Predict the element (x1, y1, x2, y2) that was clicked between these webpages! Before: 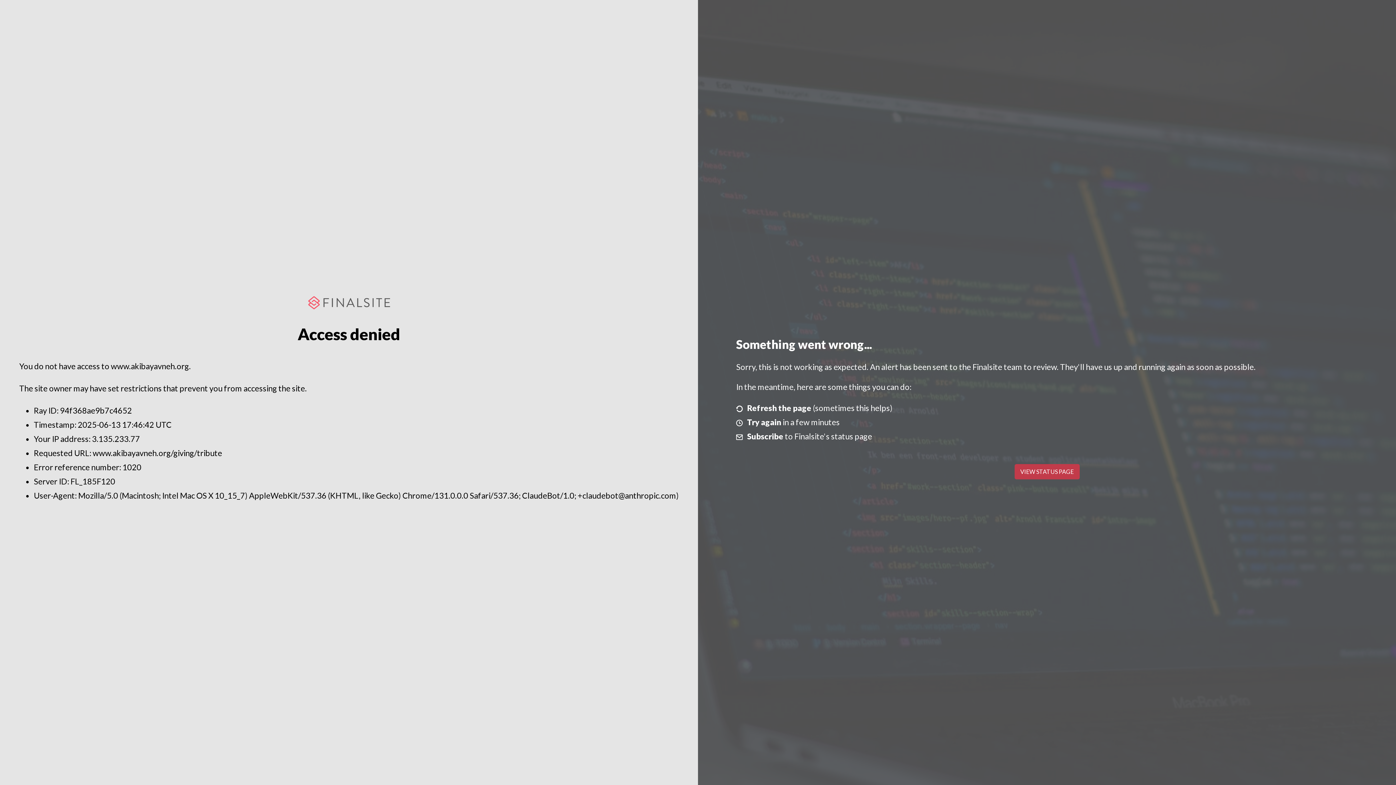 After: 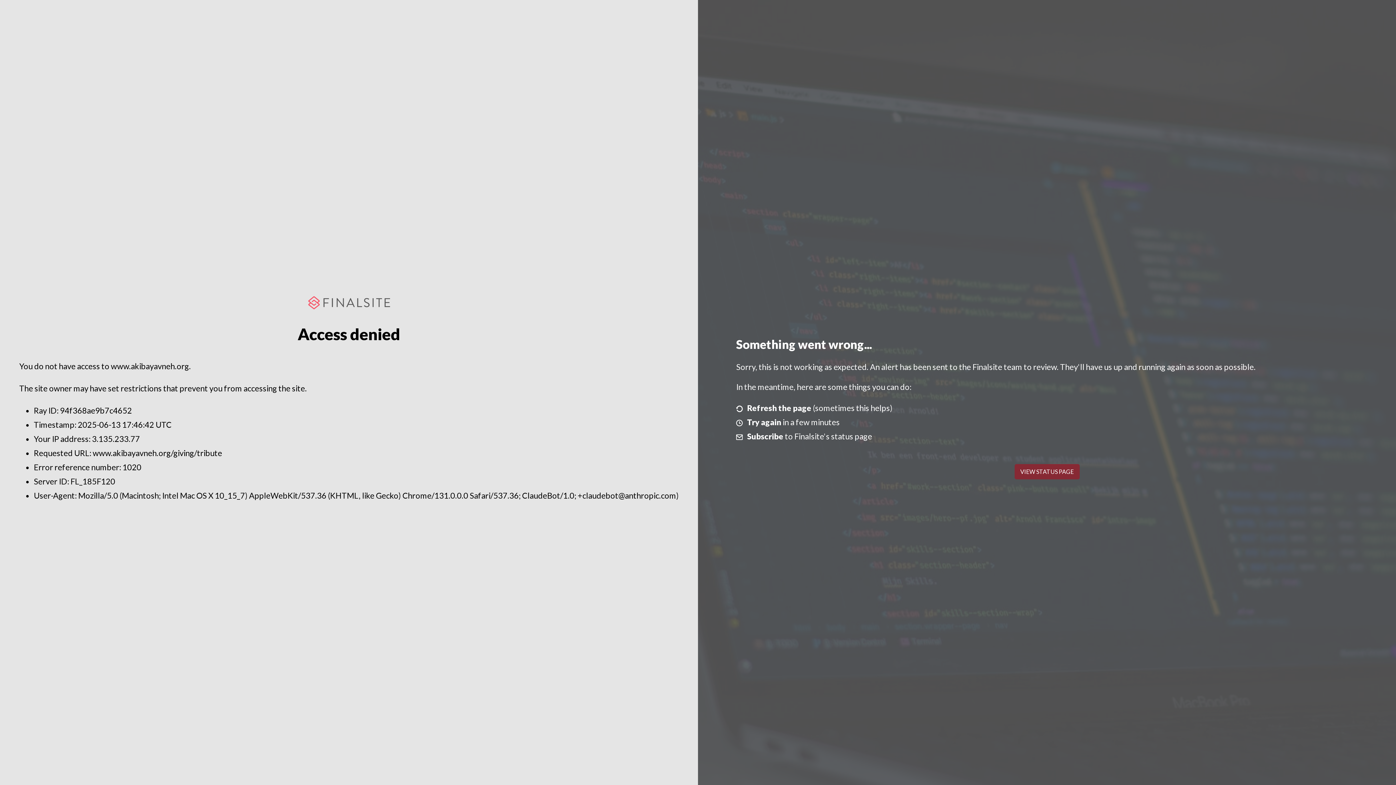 Action: label: VIEW STATUS PAGE bbox: (1014, 464, 1079, 479)